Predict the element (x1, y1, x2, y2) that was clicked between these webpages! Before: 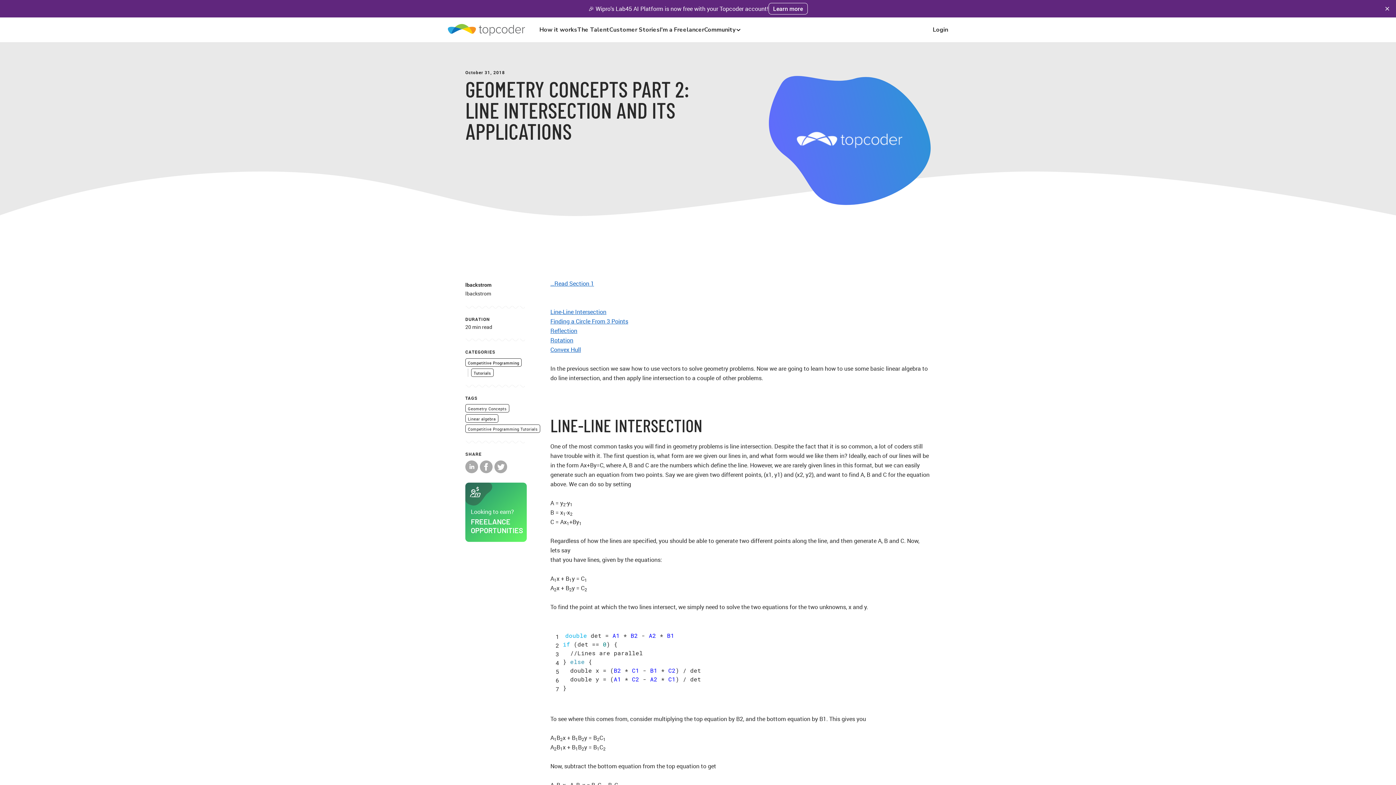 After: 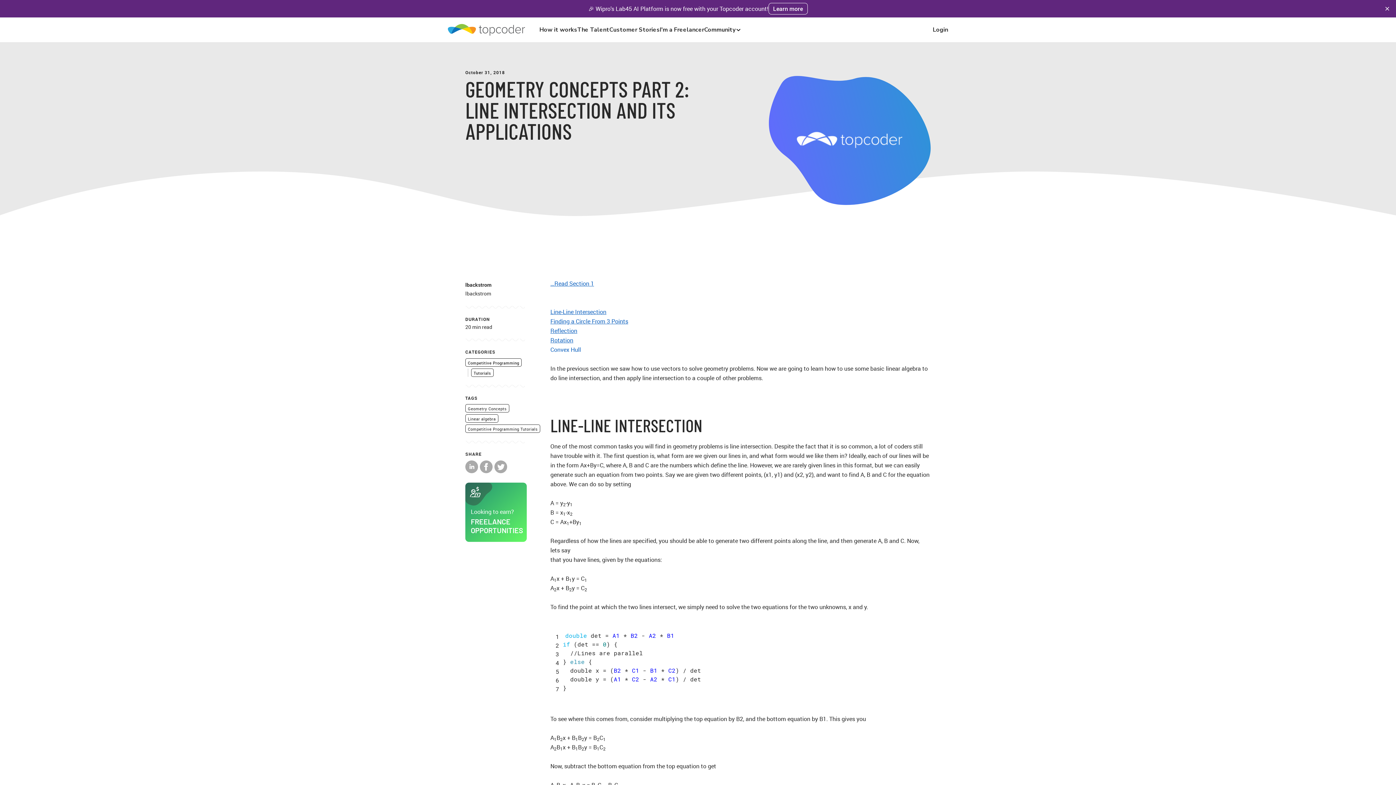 Action: bbox: (550, 345, 581, 353) label: Convex Hull